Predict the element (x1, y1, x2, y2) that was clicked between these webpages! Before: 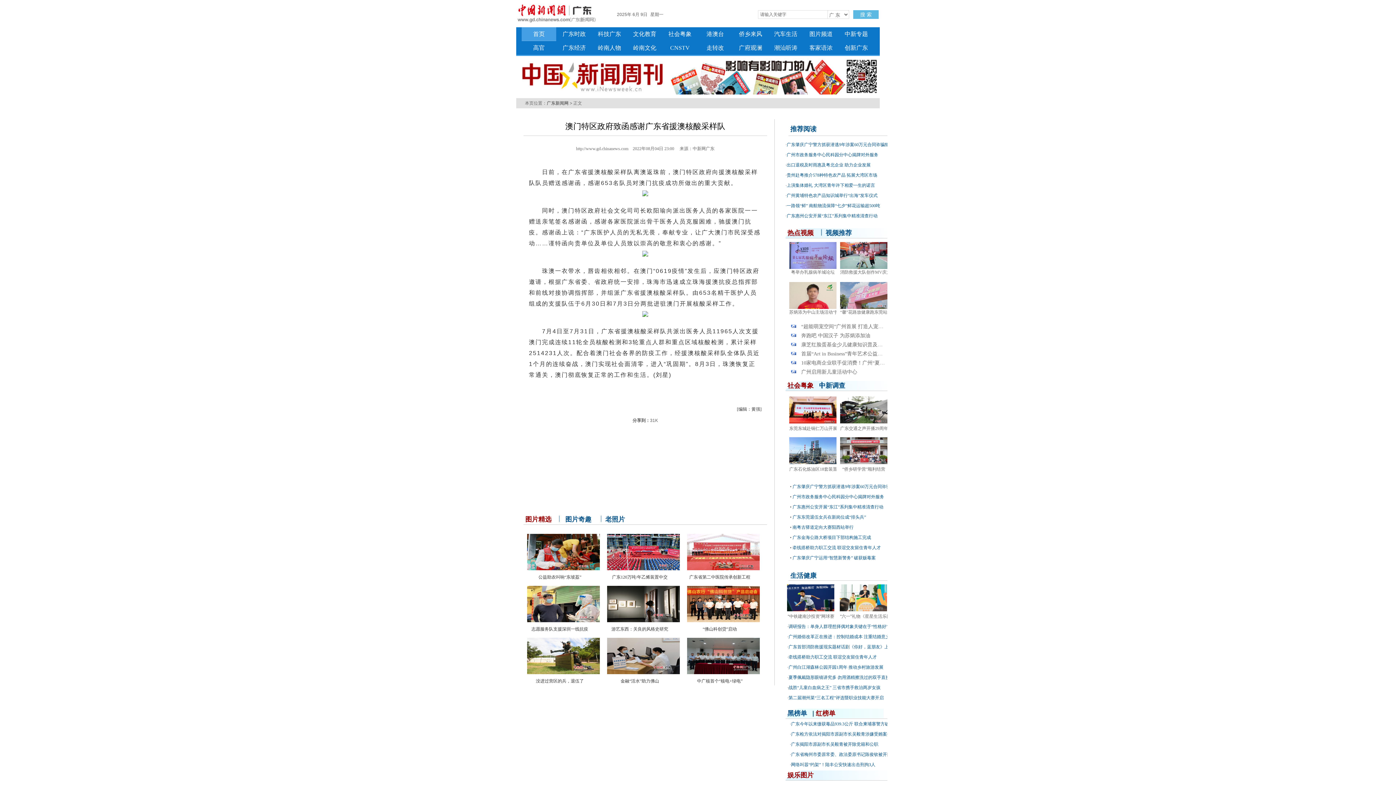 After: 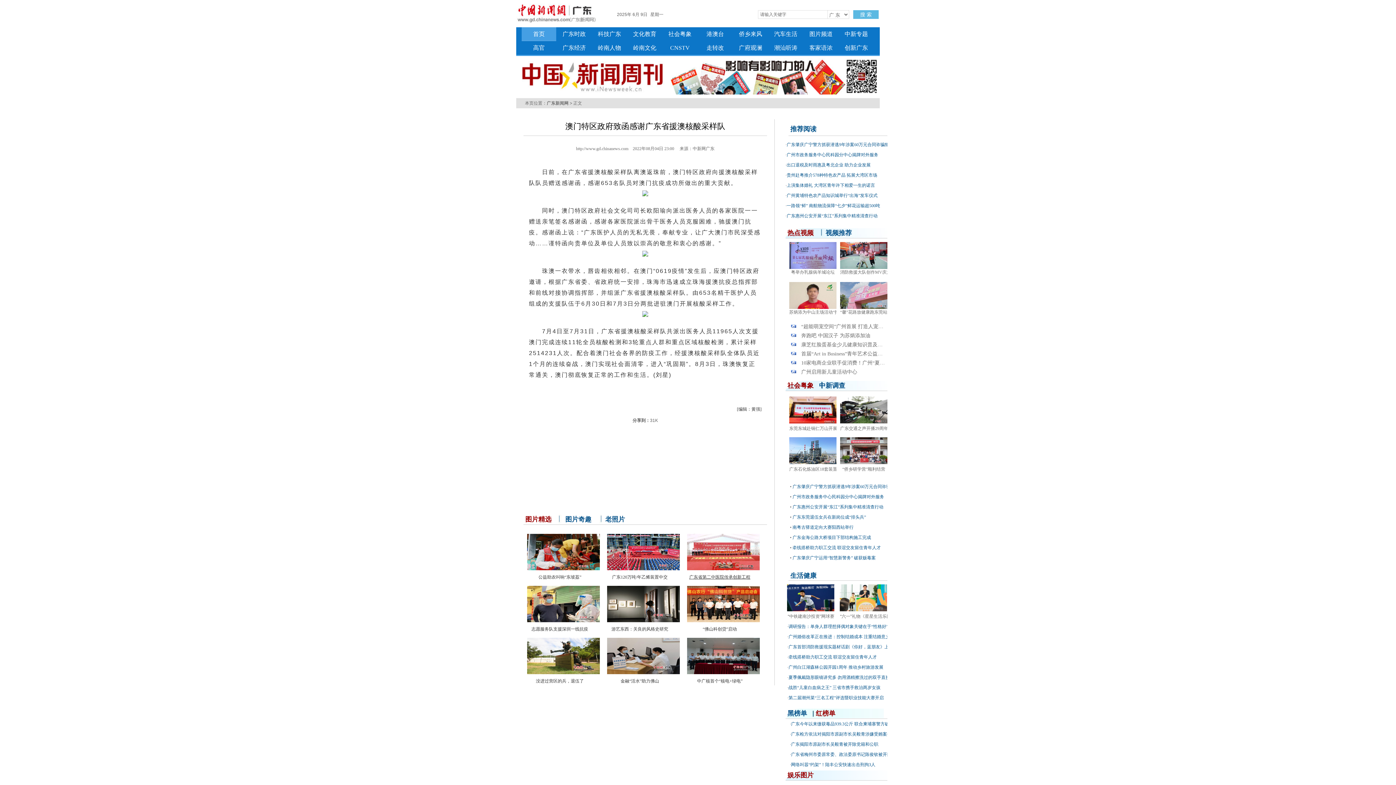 Action: bbox: (689, 574, 750, 580) label: 广东省第二中医院传承创新工程